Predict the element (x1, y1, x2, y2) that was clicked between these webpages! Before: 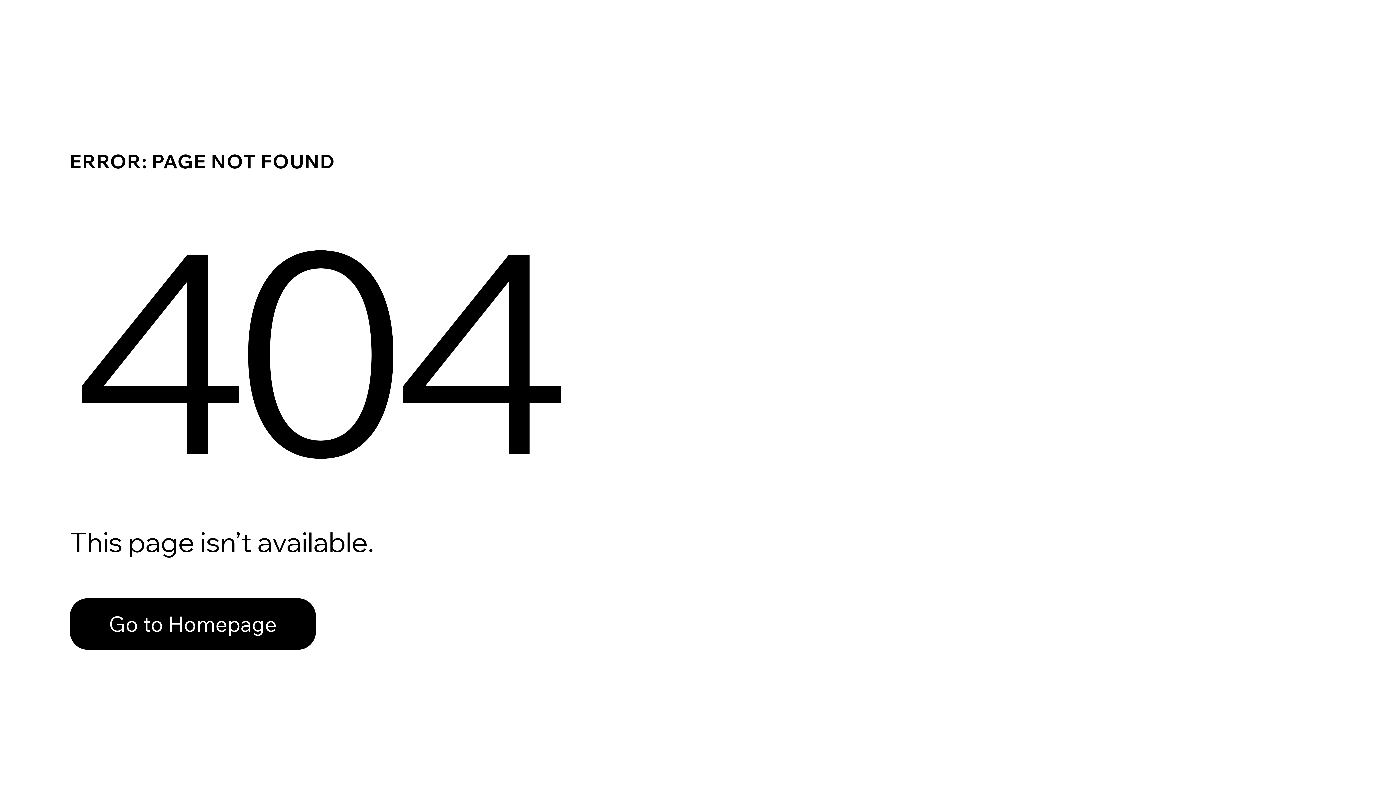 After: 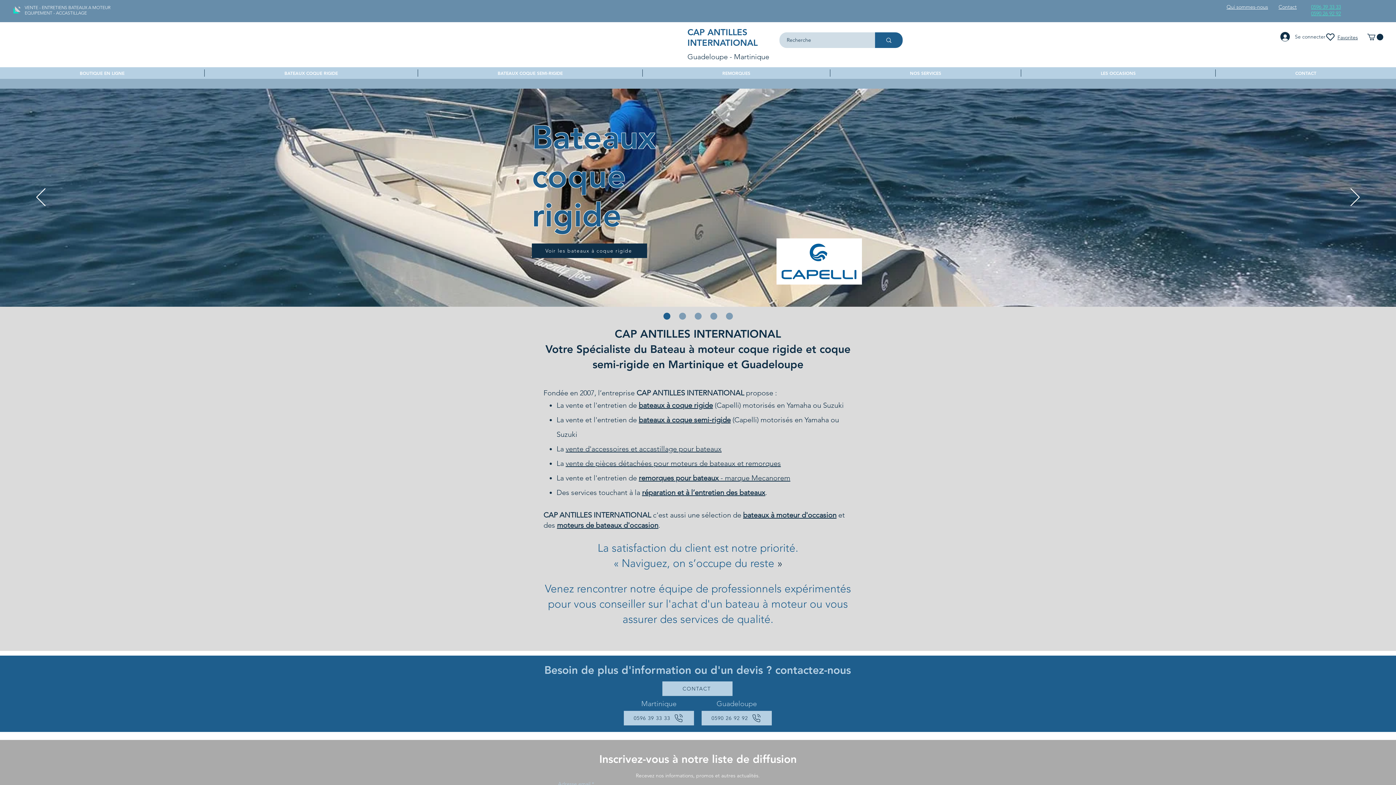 Action: bbox: (69, 598, 316, 650) label: Go to Homepage